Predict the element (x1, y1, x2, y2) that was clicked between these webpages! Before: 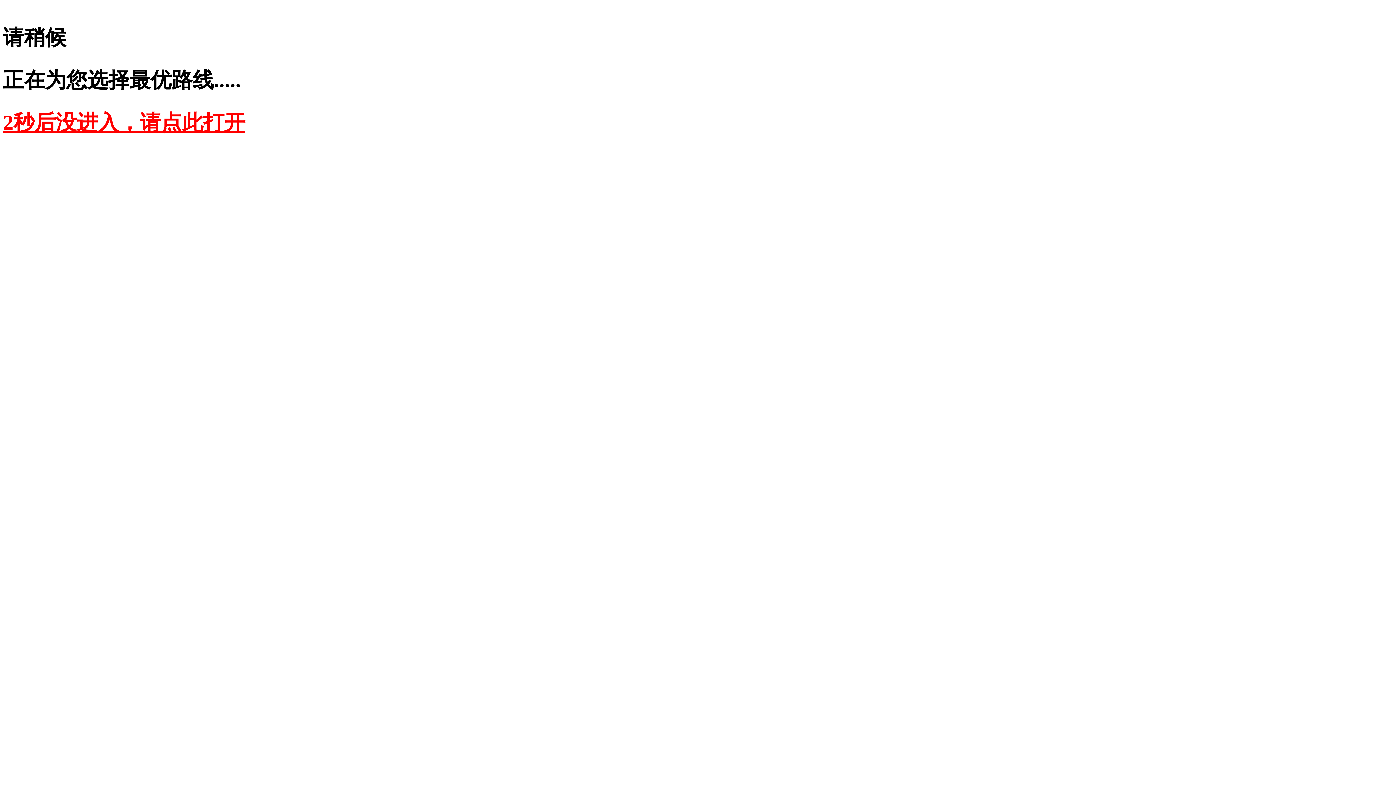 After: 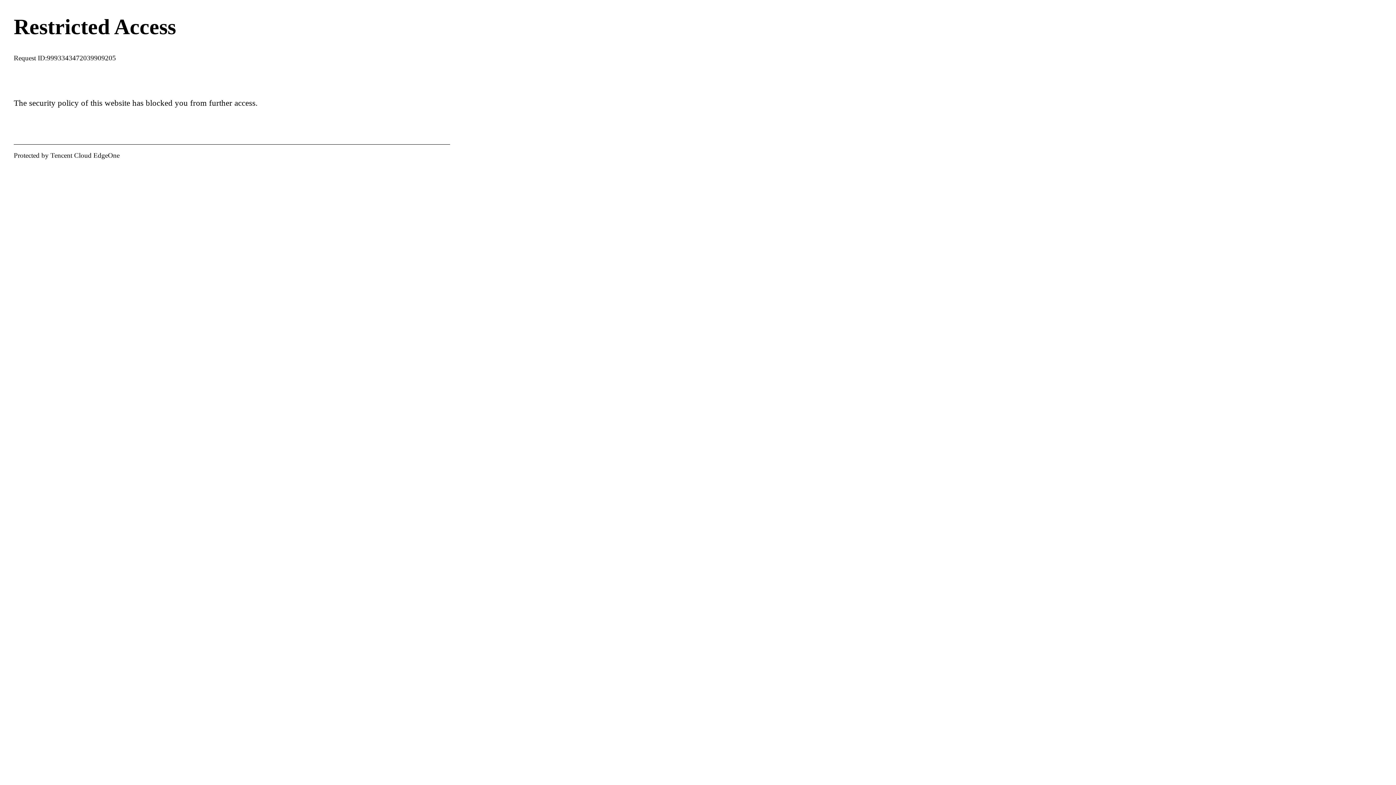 Action: label: 2秒后没进入，请点此打开 bbox: (2, 110, 245, 134)